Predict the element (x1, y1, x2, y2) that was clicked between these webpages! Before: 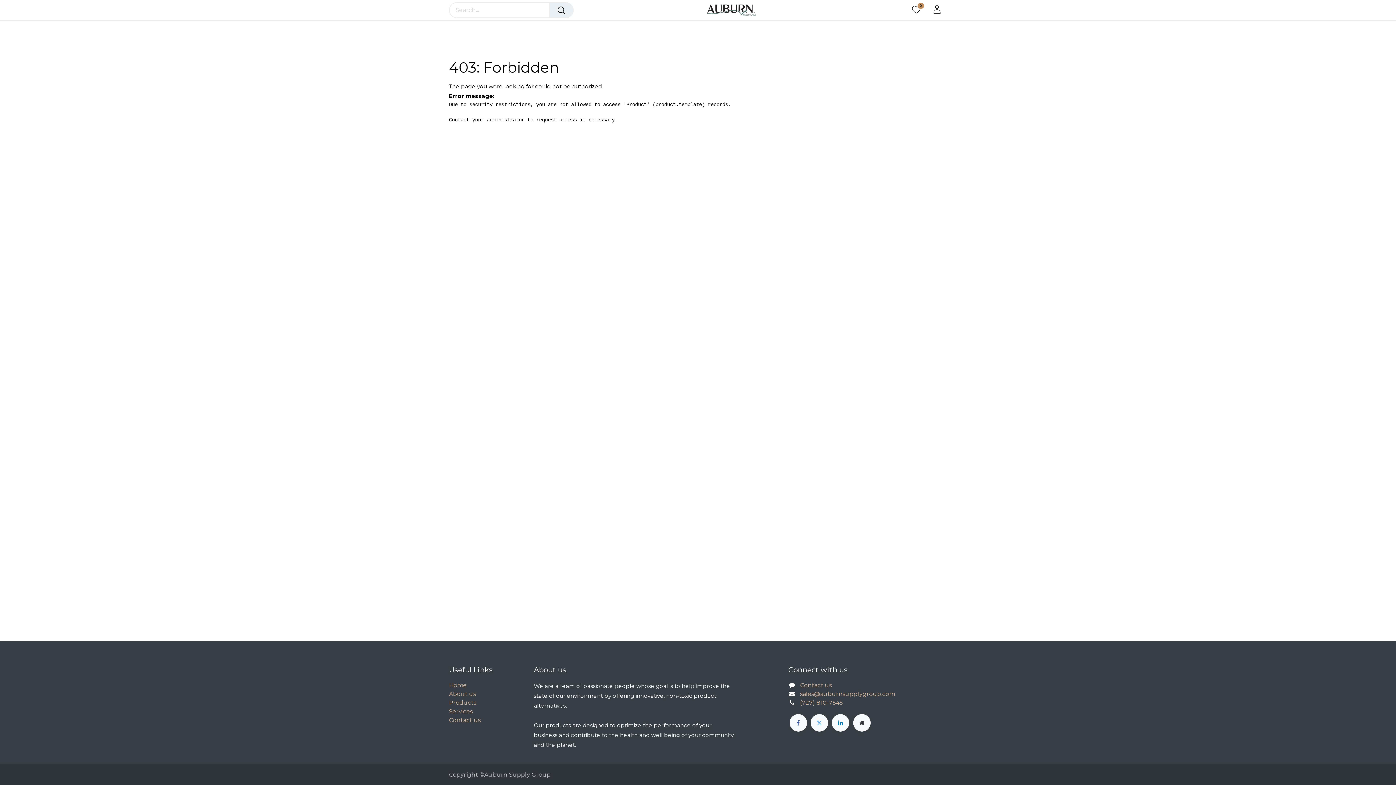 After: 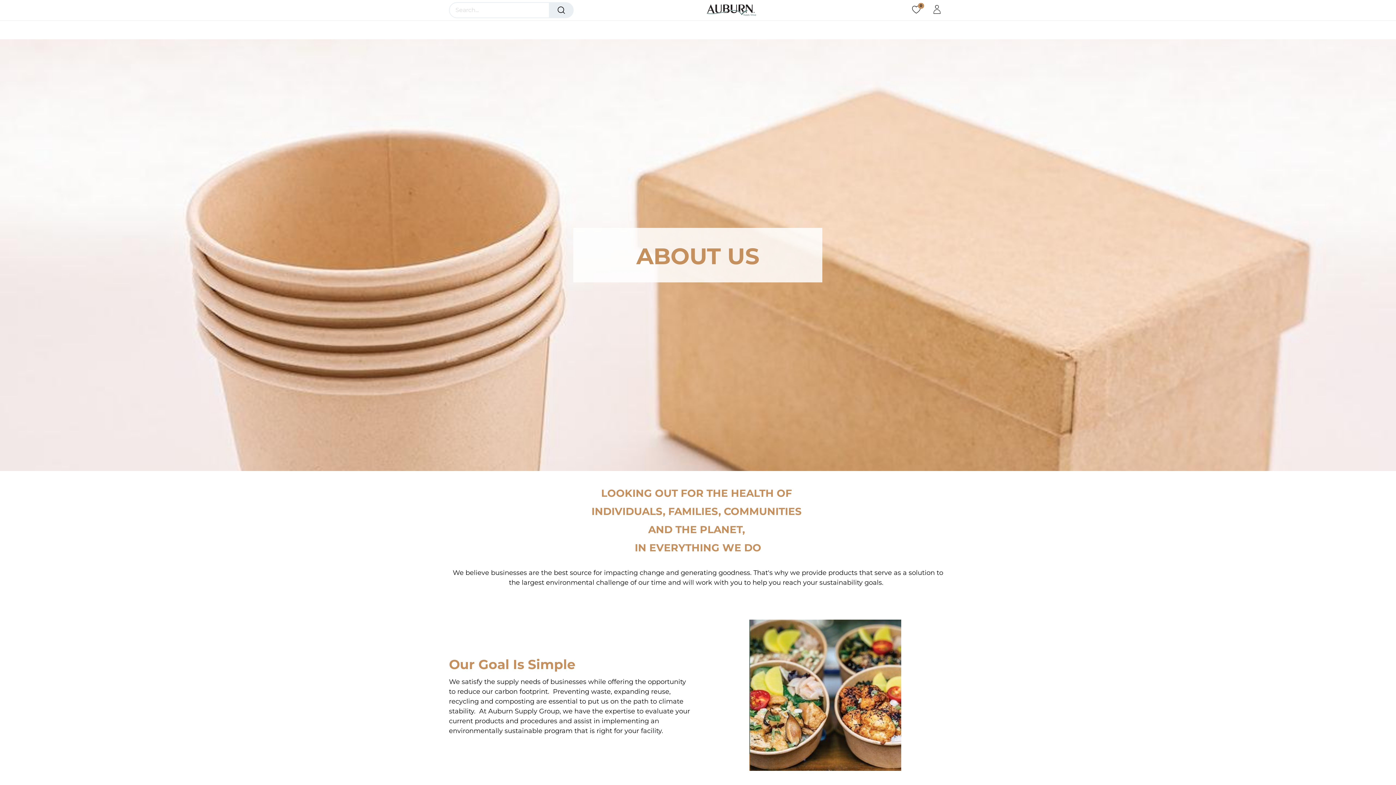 Action: bbox: (449, 690, 476, 697) label: About us